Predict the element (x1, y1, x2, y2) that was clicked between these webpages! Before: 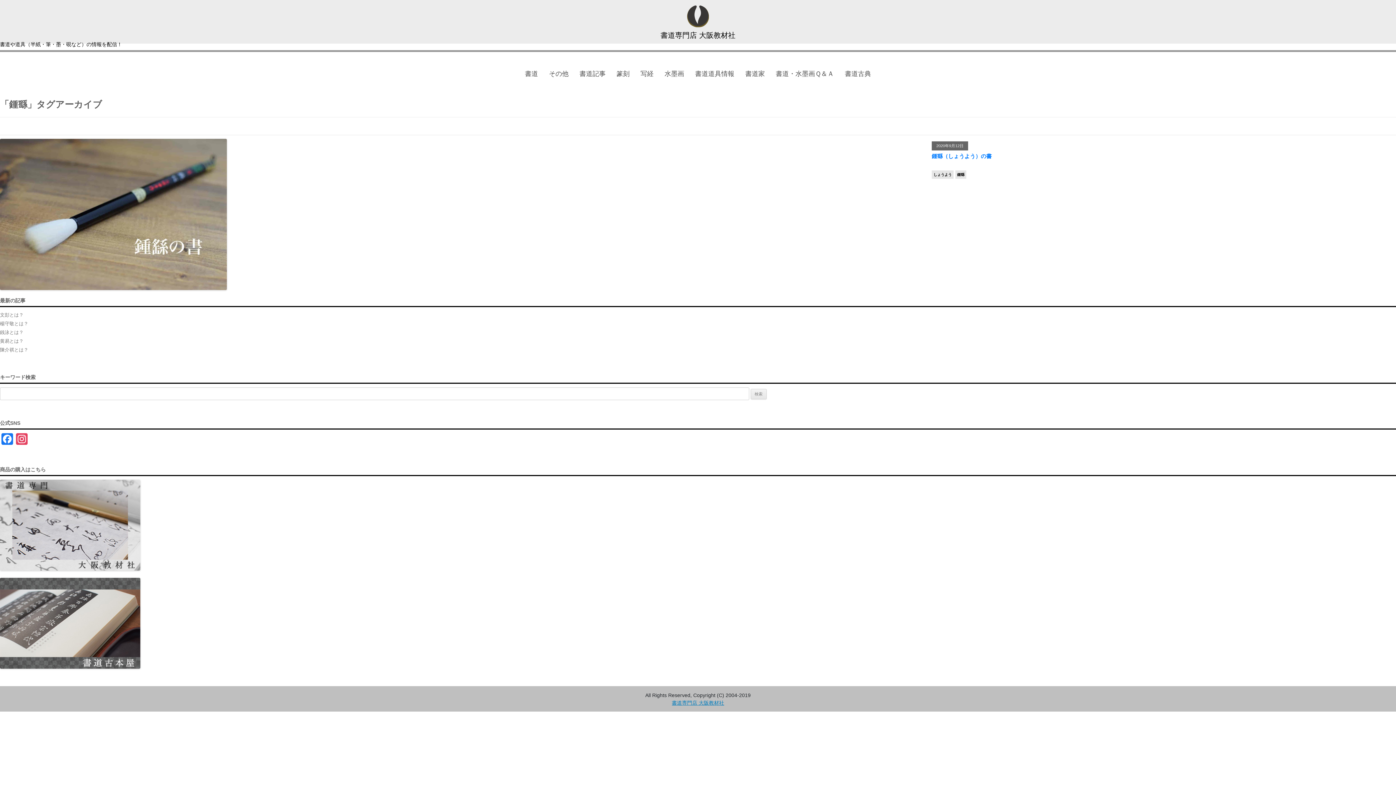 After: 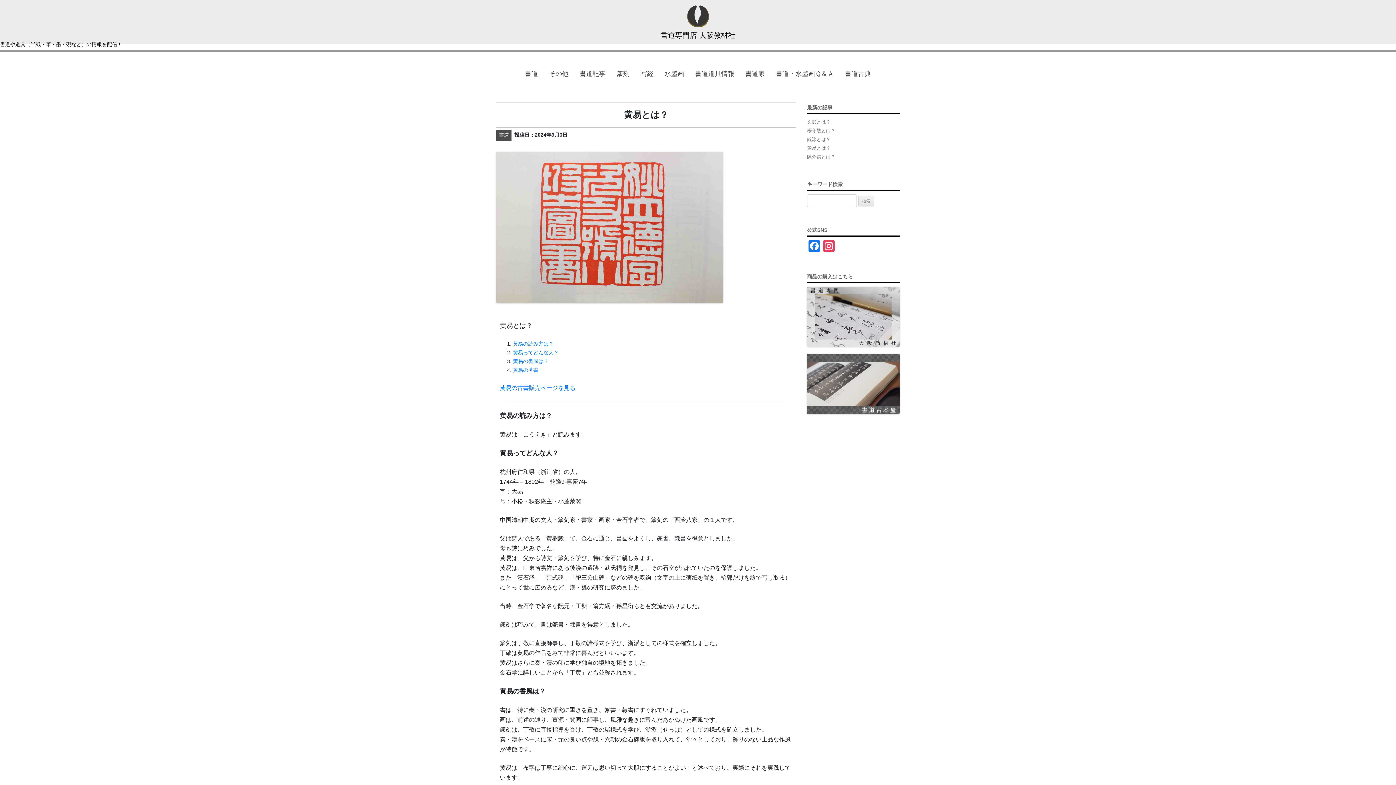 Action: label: 黄易とは？ bbox: (0, 338, 23, 344)